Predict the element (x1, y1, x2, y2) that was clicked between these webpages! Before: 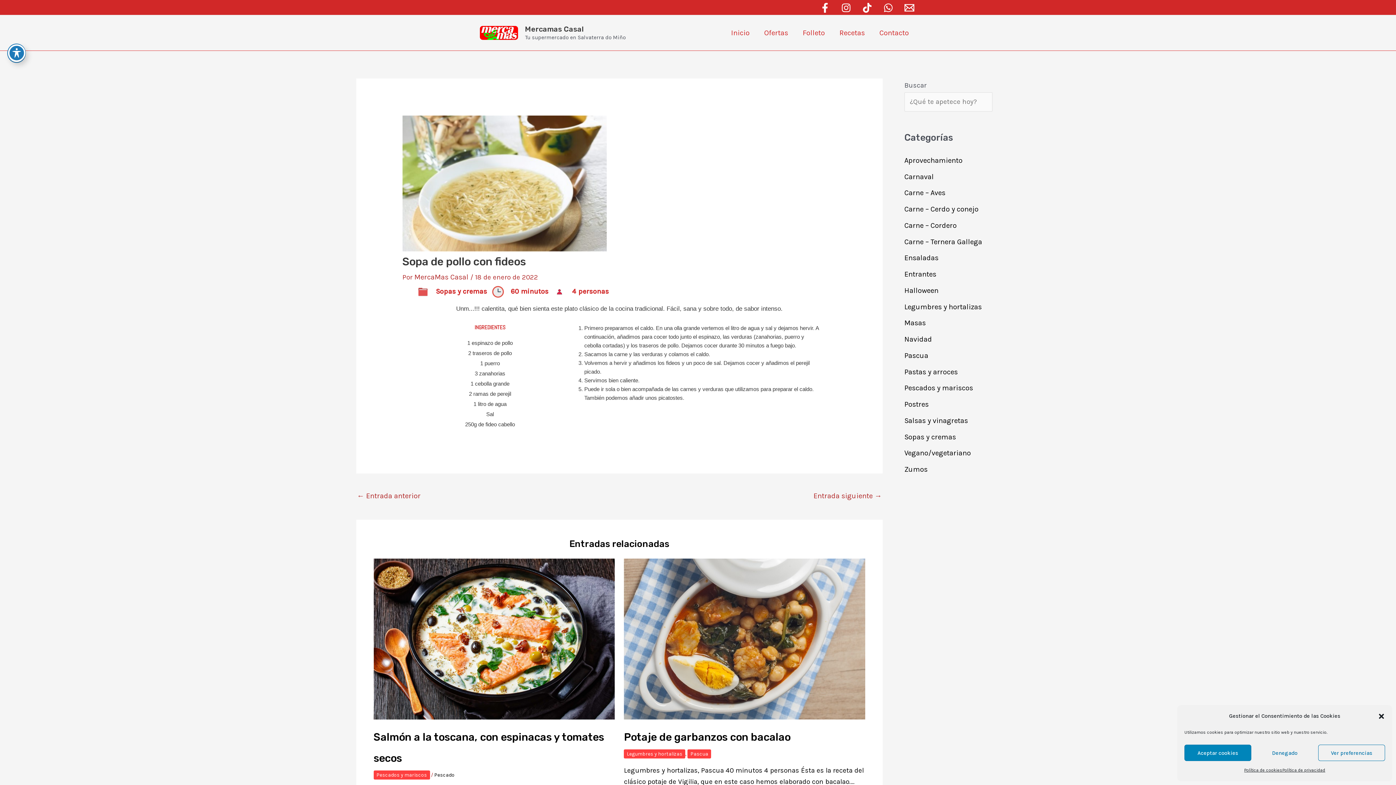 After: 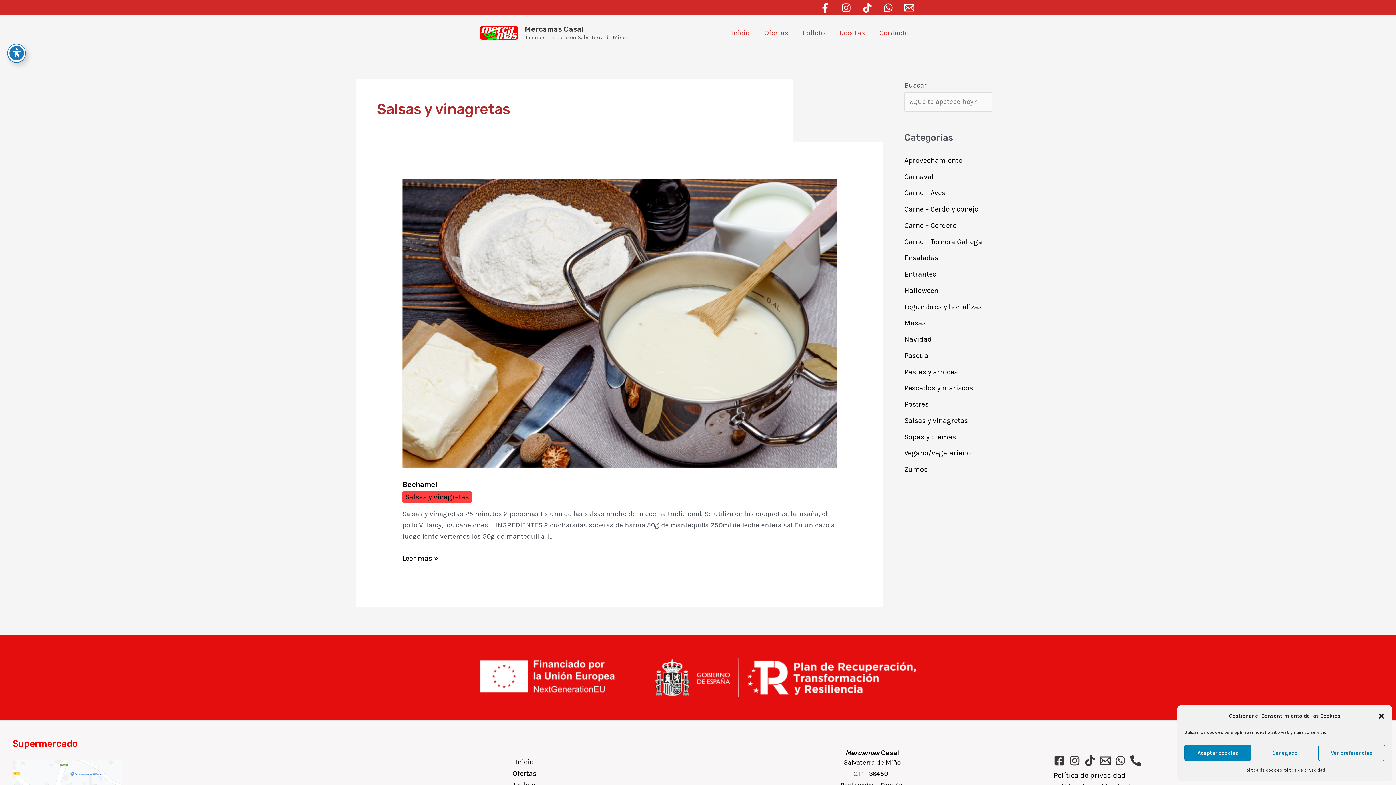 Action: label: Salsas y vinagretas bbox: (904, 416, 968, 425)